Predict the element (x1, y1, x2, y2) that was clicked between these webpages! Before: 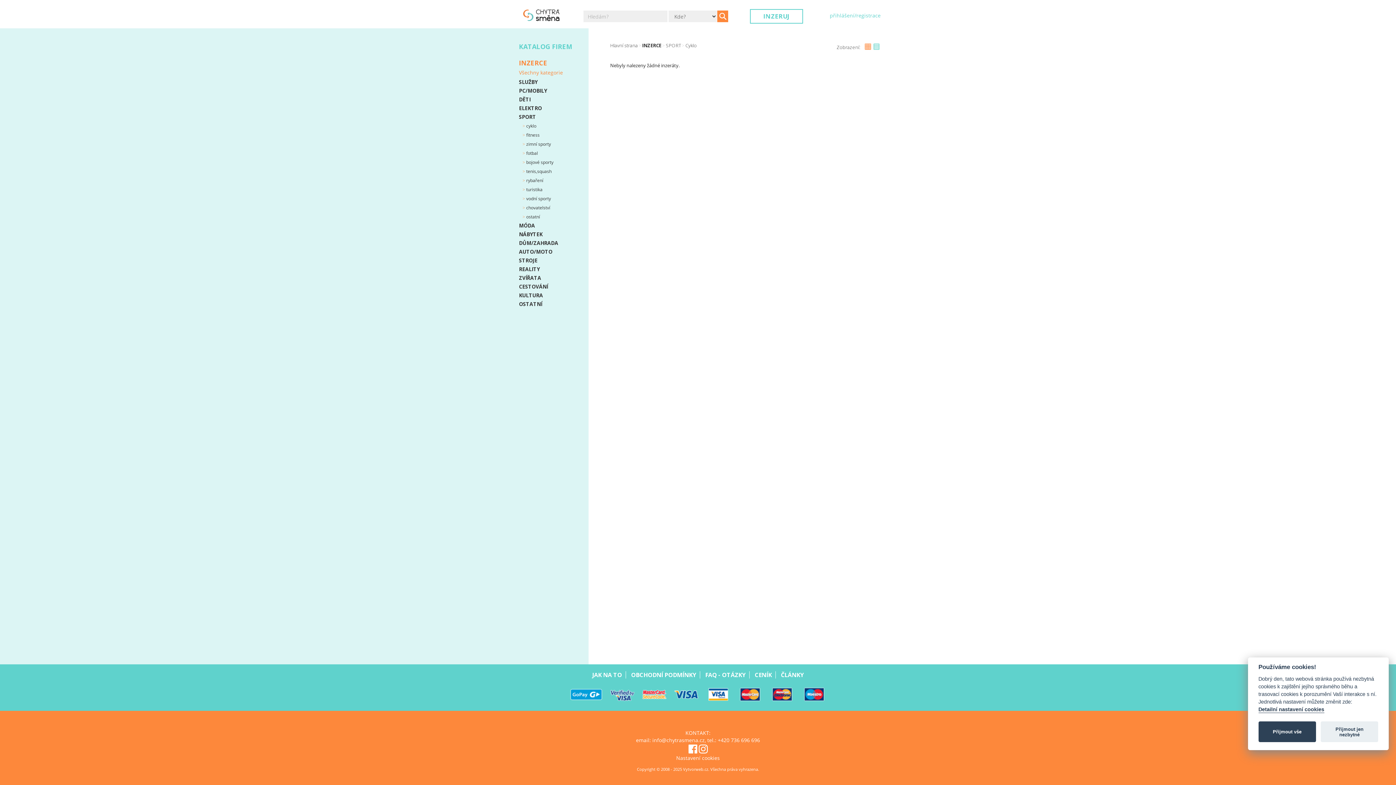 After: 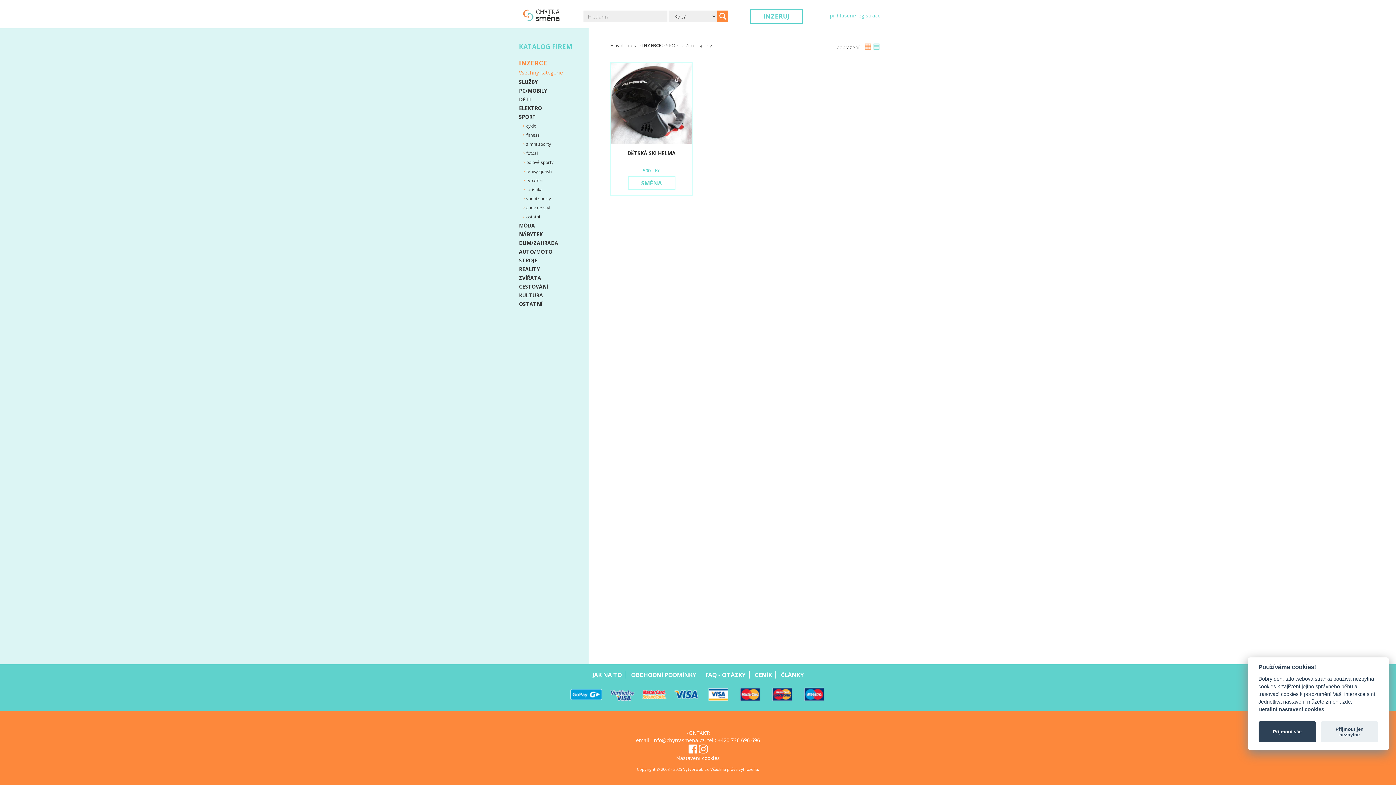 Action: label:  zimní sporty bbox: (522, 140, 551, 148)